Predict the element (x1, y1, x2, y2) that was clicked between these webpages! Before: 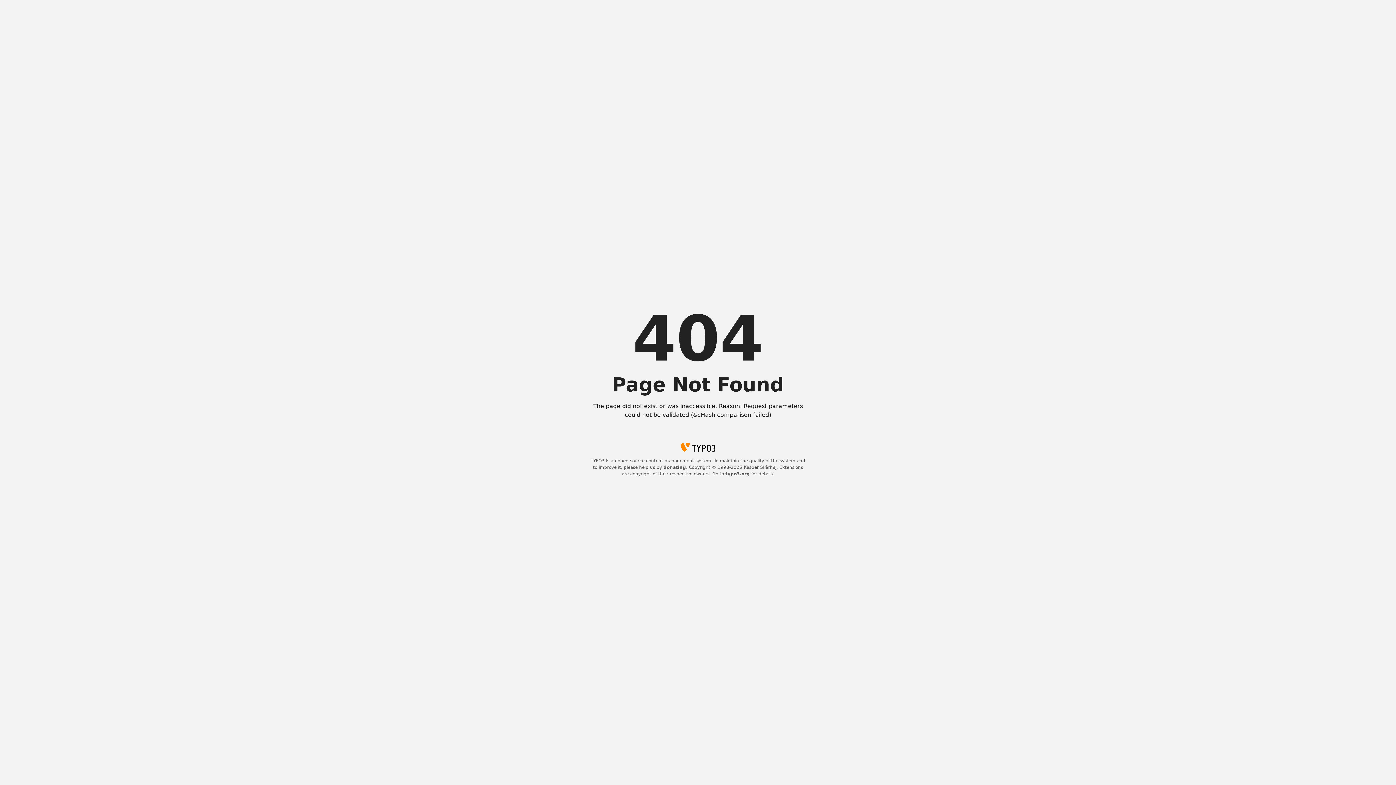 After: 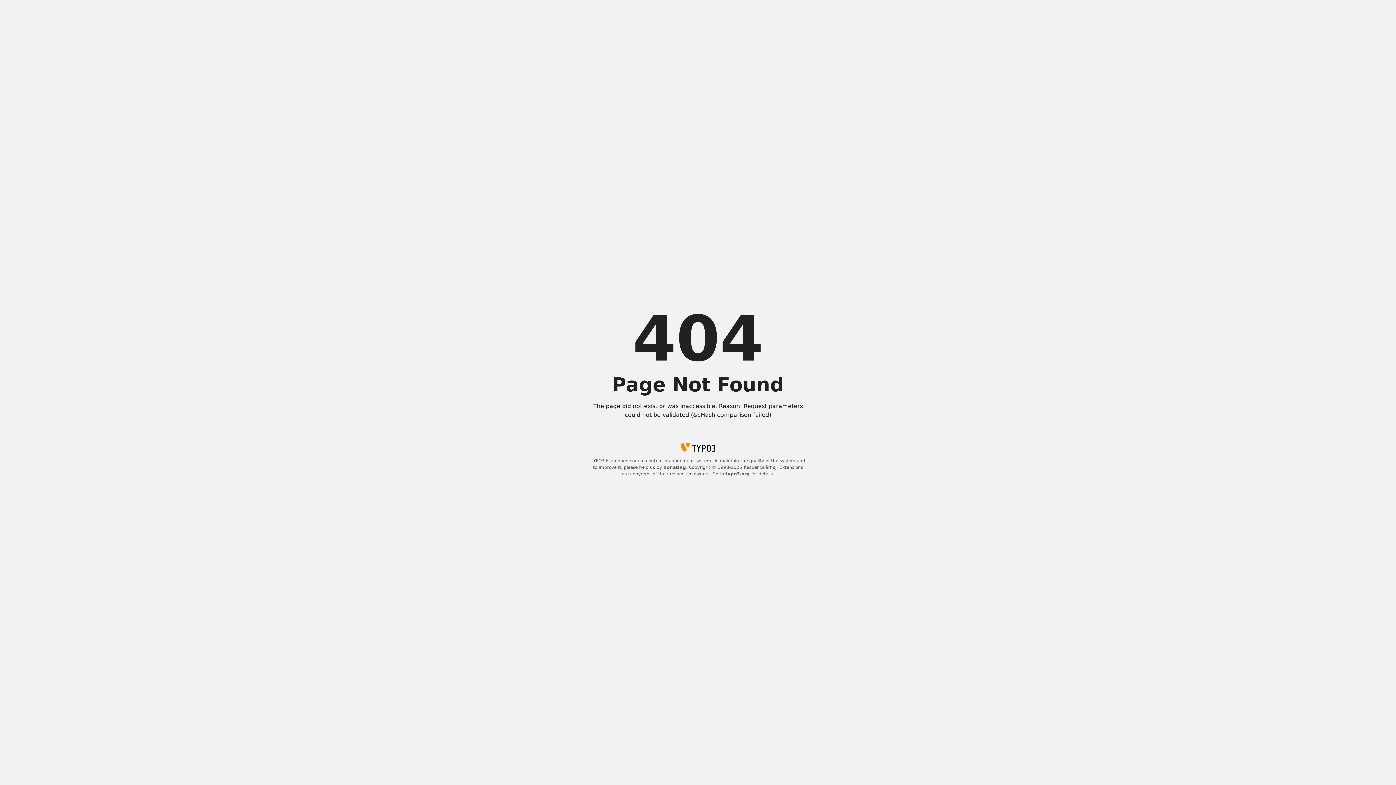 Action: bbox: (663, 465, 686, 470) label: donating